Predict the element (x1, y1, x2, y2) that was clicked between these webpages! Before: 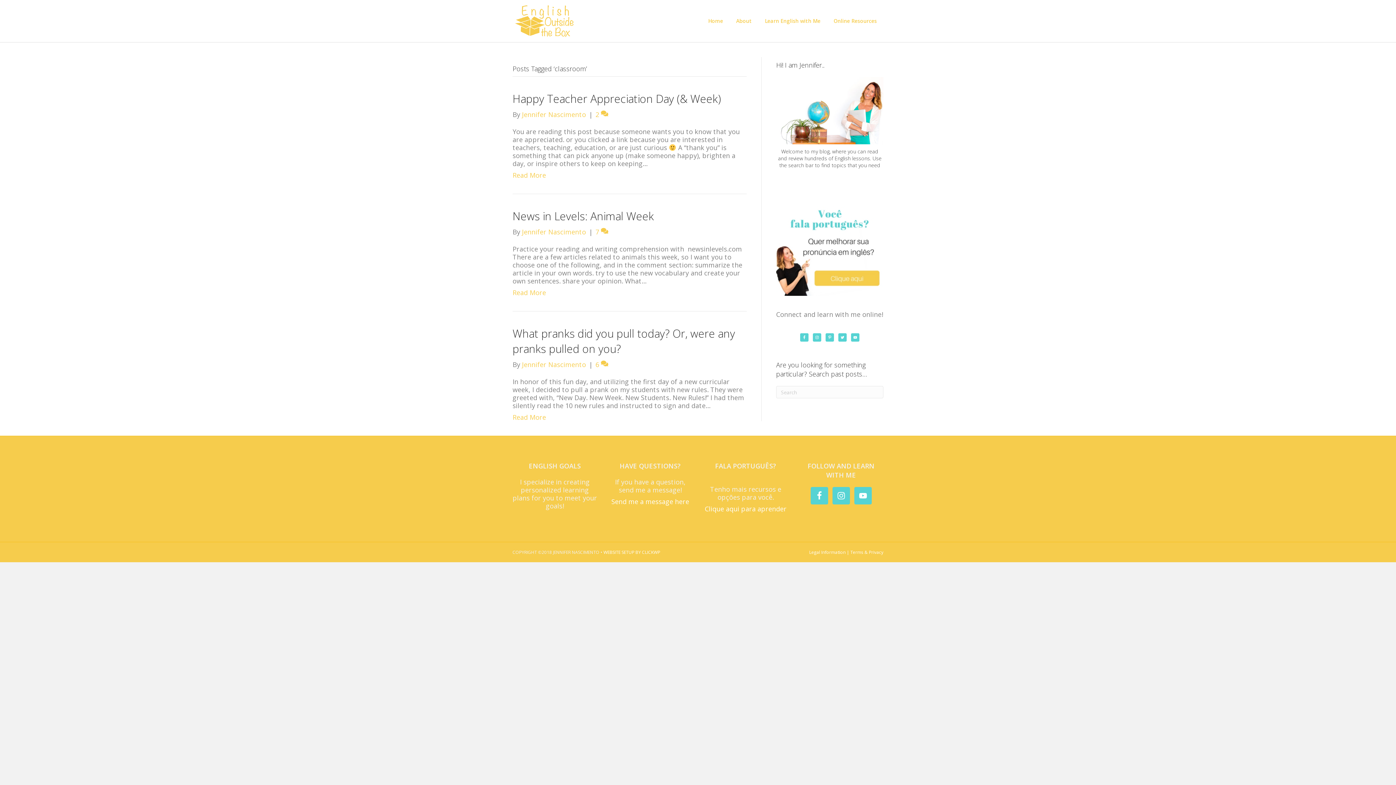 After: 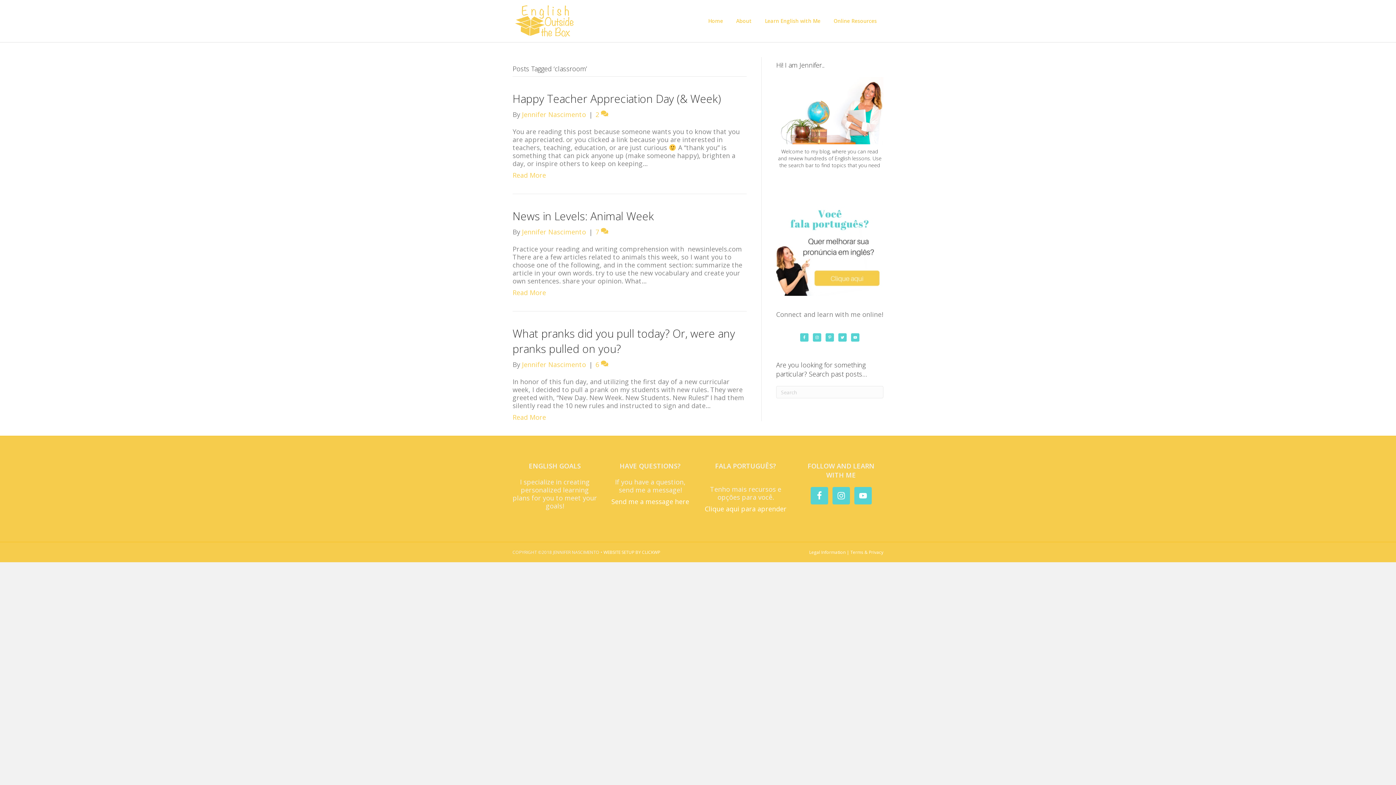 Action: bbox: (776, 206, 883, 296)